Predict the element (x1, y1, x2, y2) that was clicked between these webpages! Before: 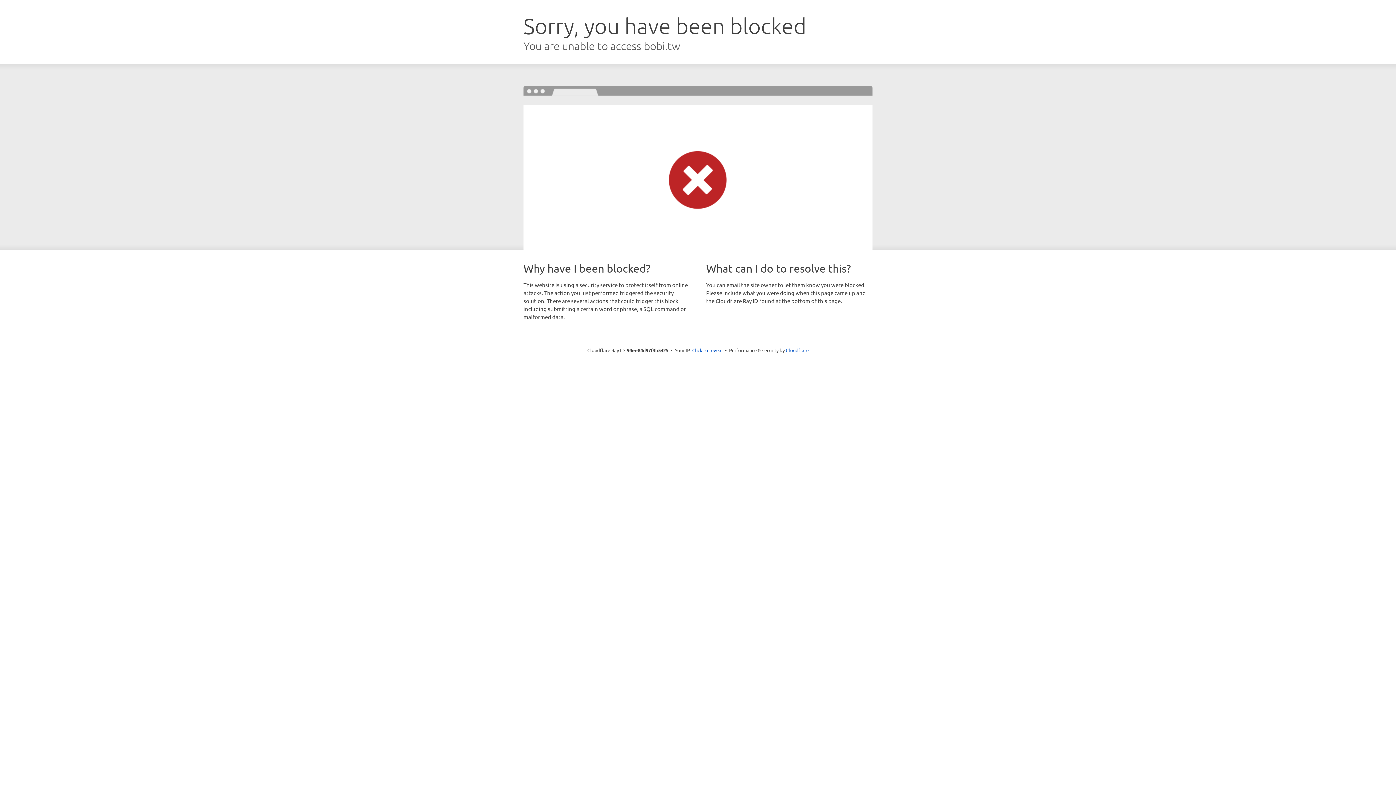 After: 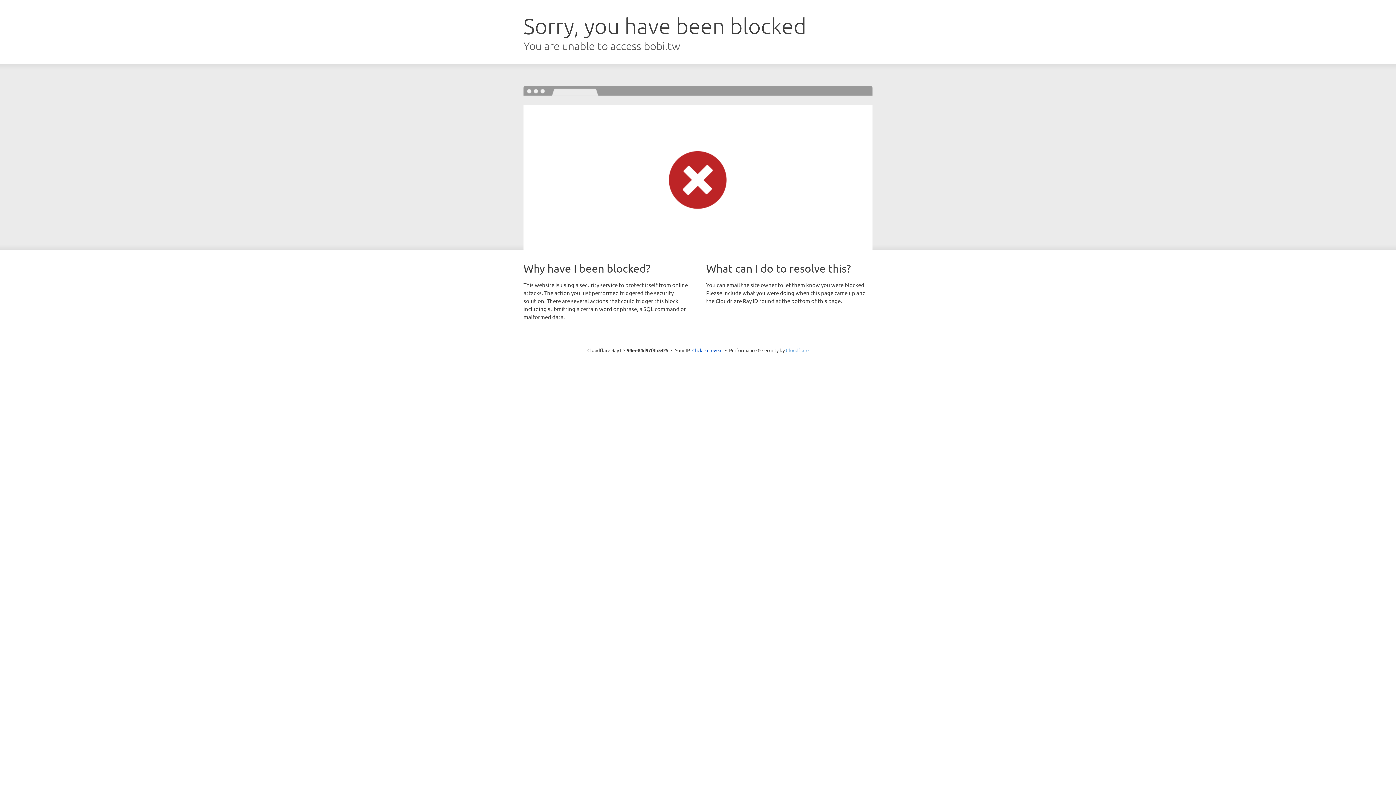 Action: label: Cloudflare bbox: (786, 347, 808, 353)